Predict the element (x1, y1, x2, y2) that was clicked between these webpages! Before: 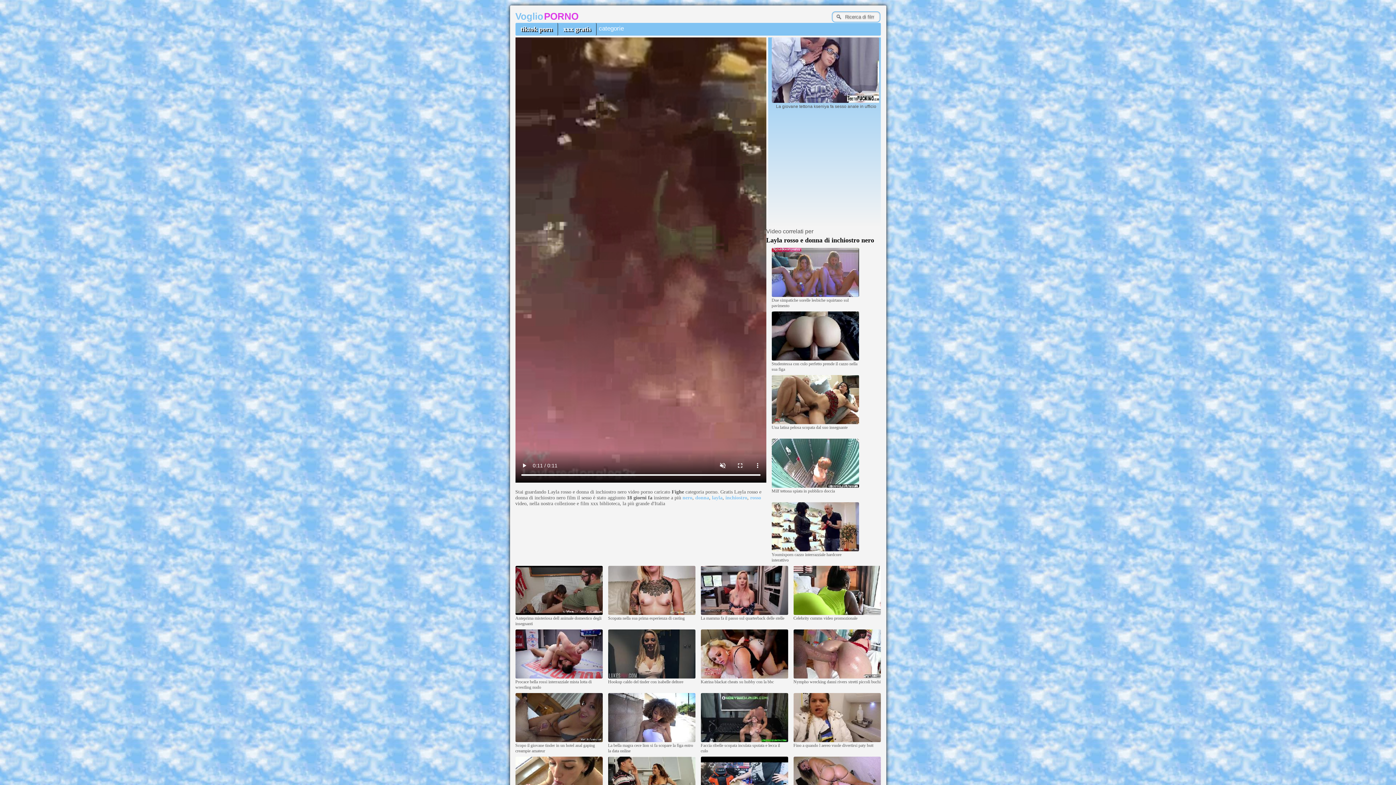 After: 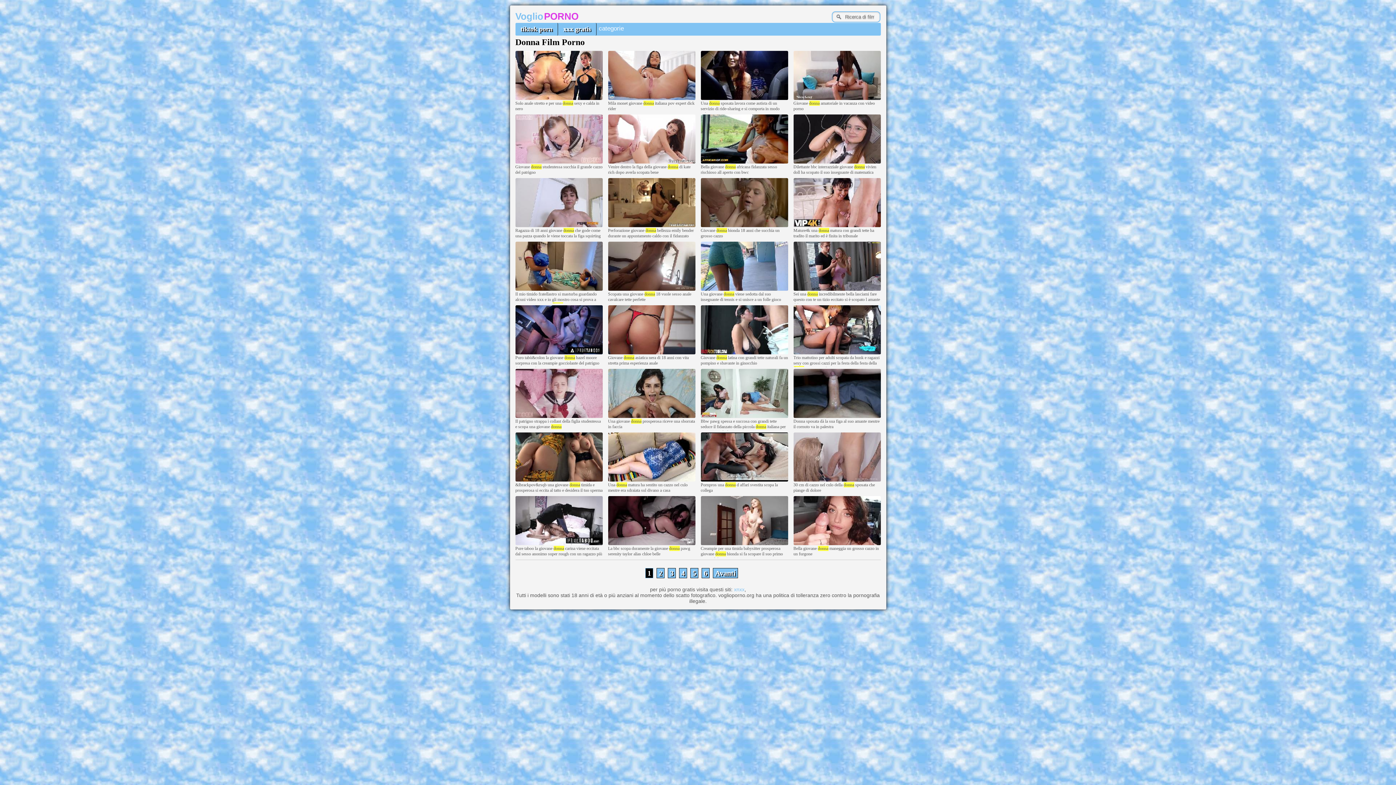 Action: bbox: (695, 495, 709, 500) label: donna